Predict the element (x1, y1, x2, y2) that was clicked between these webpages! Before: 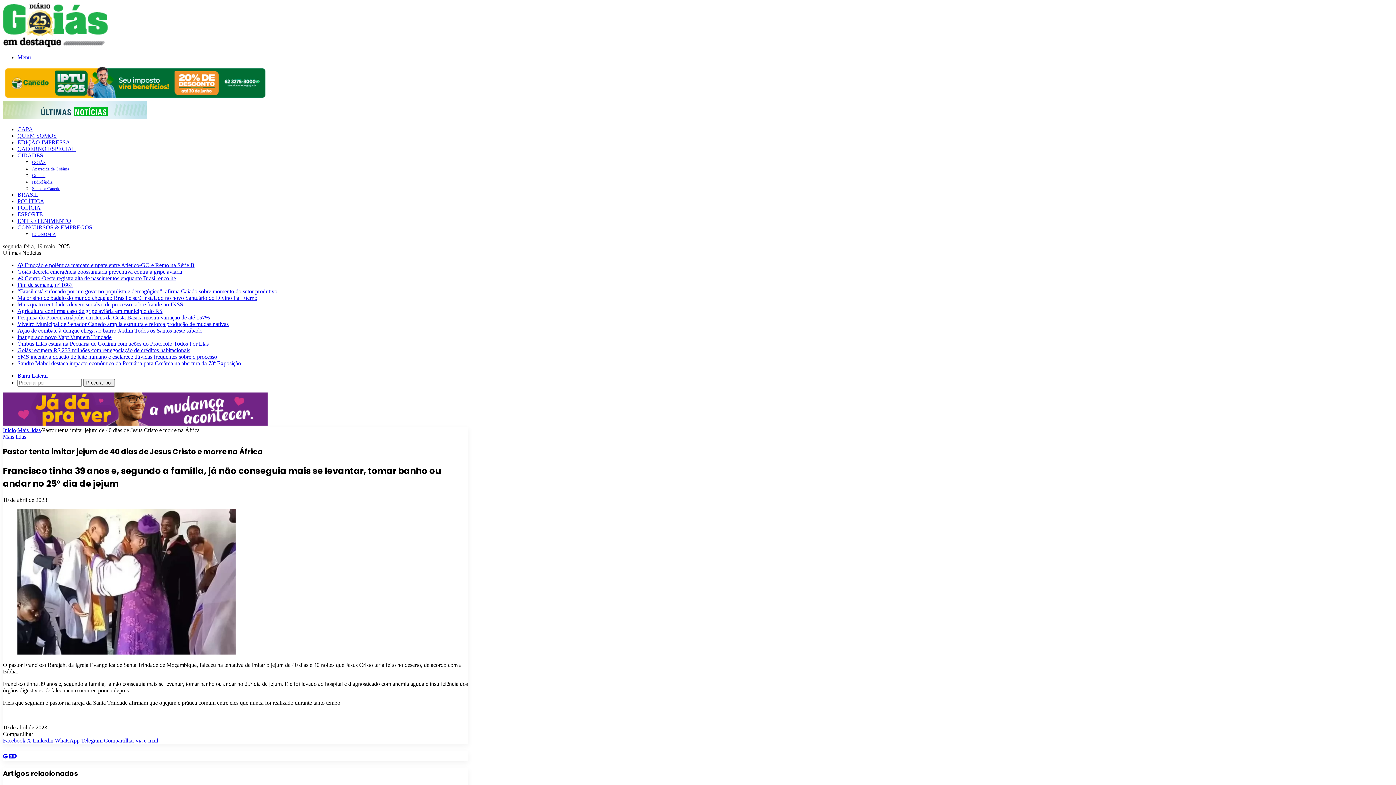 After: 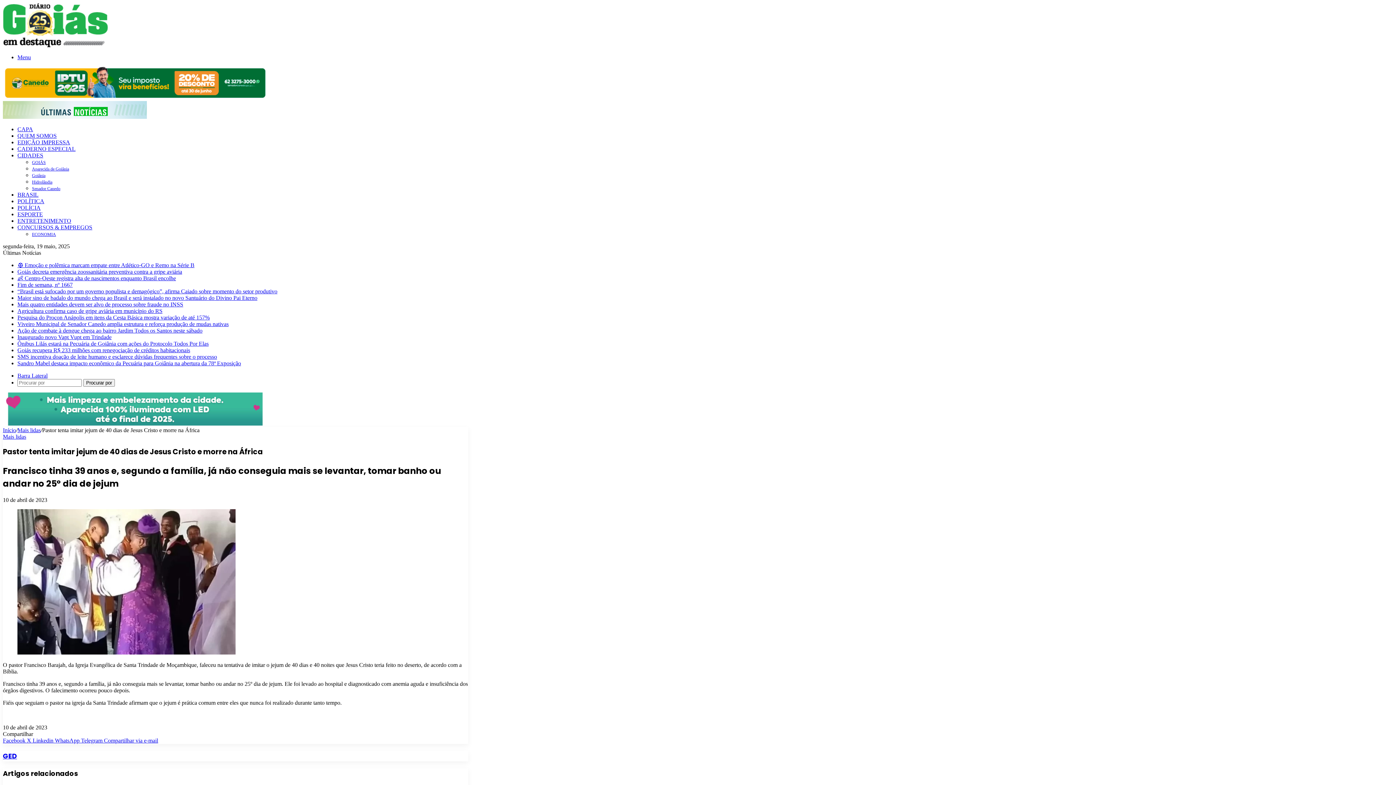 Action: label: Barra Lateral bbox: (17, 372, 47, 378)